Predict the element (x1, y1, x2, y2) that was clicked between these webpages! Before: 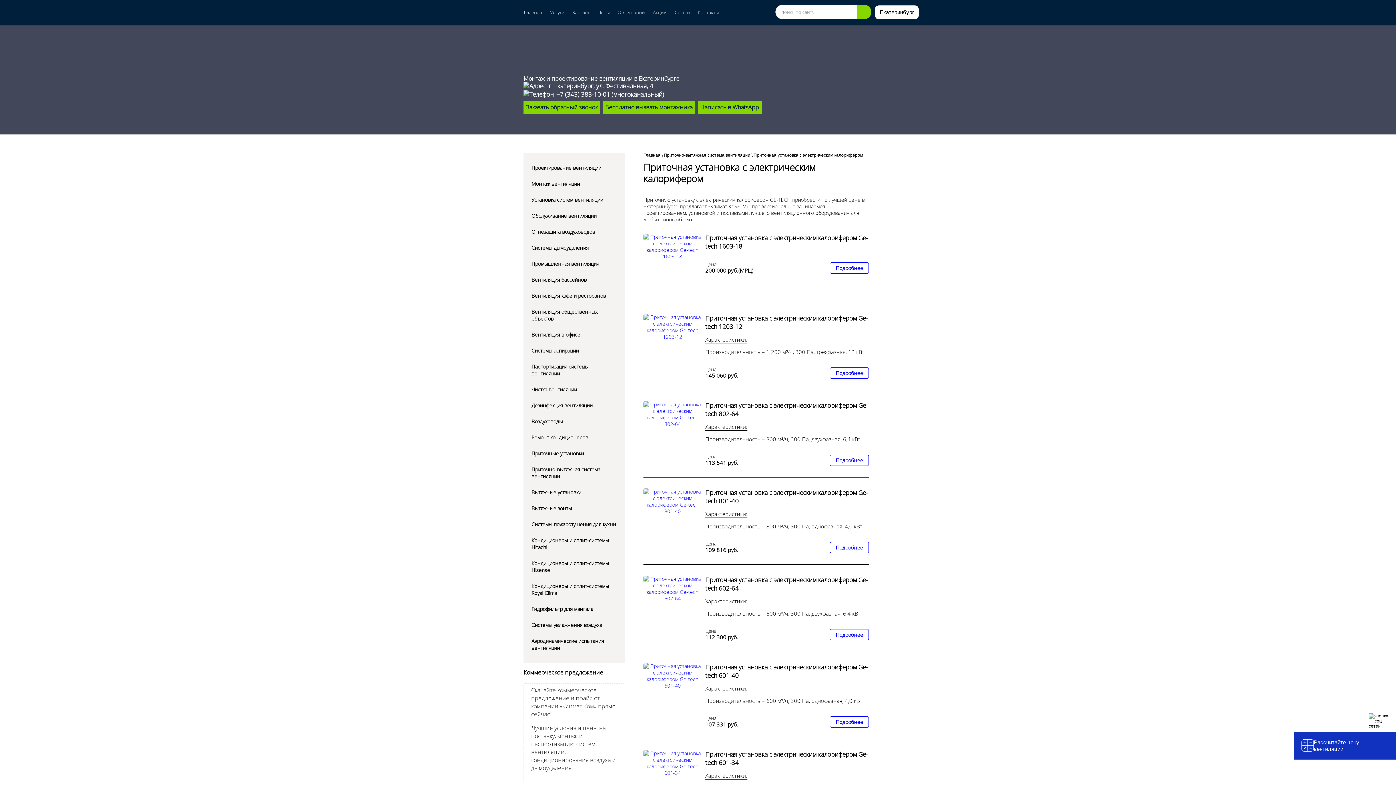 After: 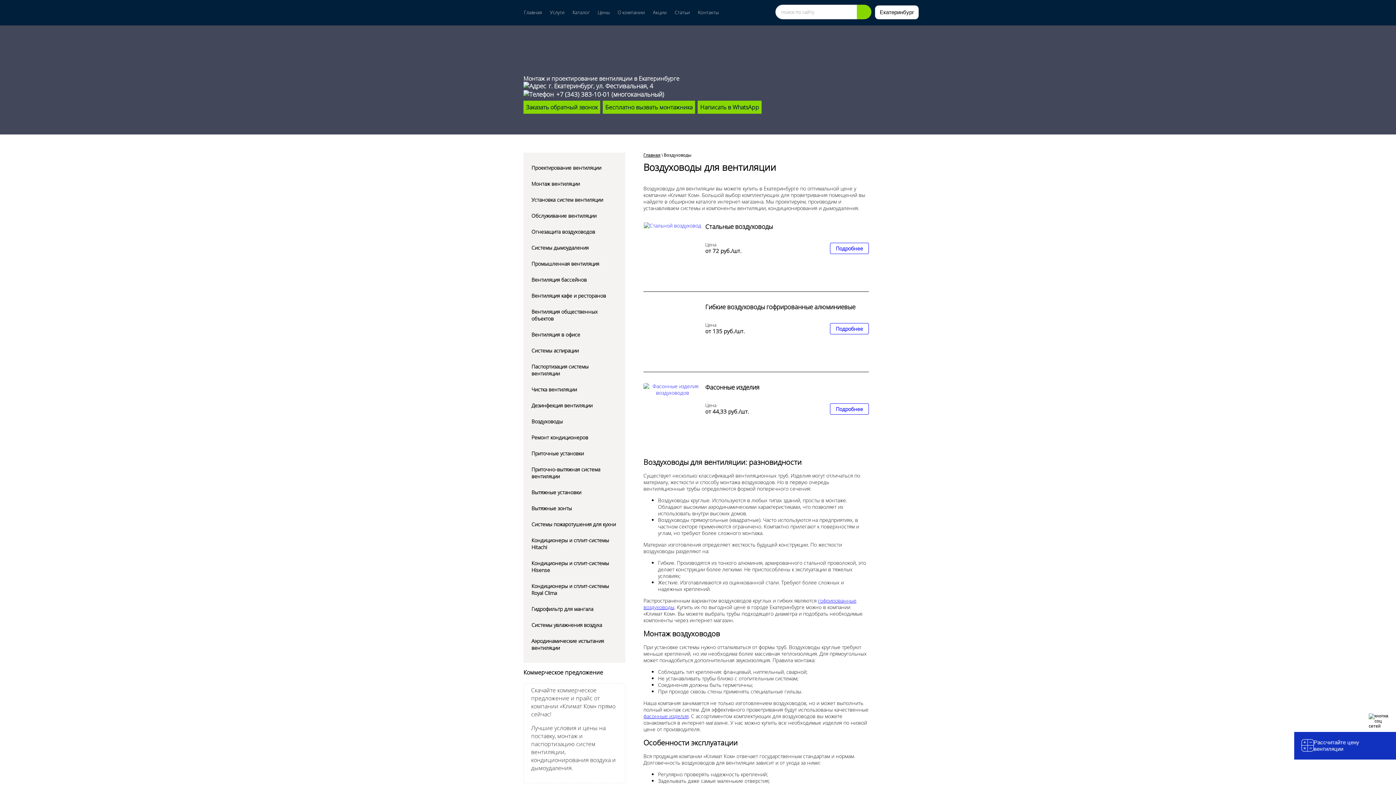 Action: bbox: (531, 414, 617, 428) label: Воздуховоды